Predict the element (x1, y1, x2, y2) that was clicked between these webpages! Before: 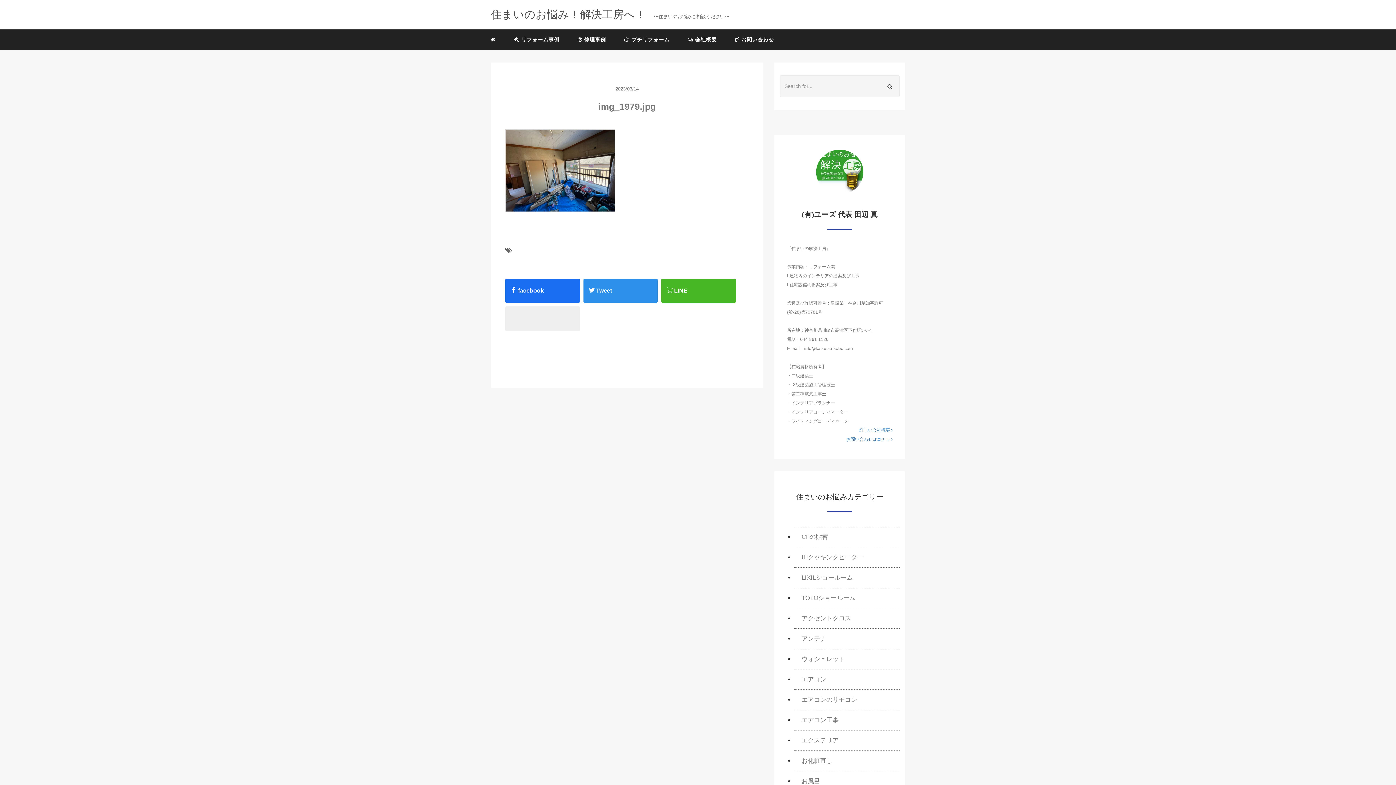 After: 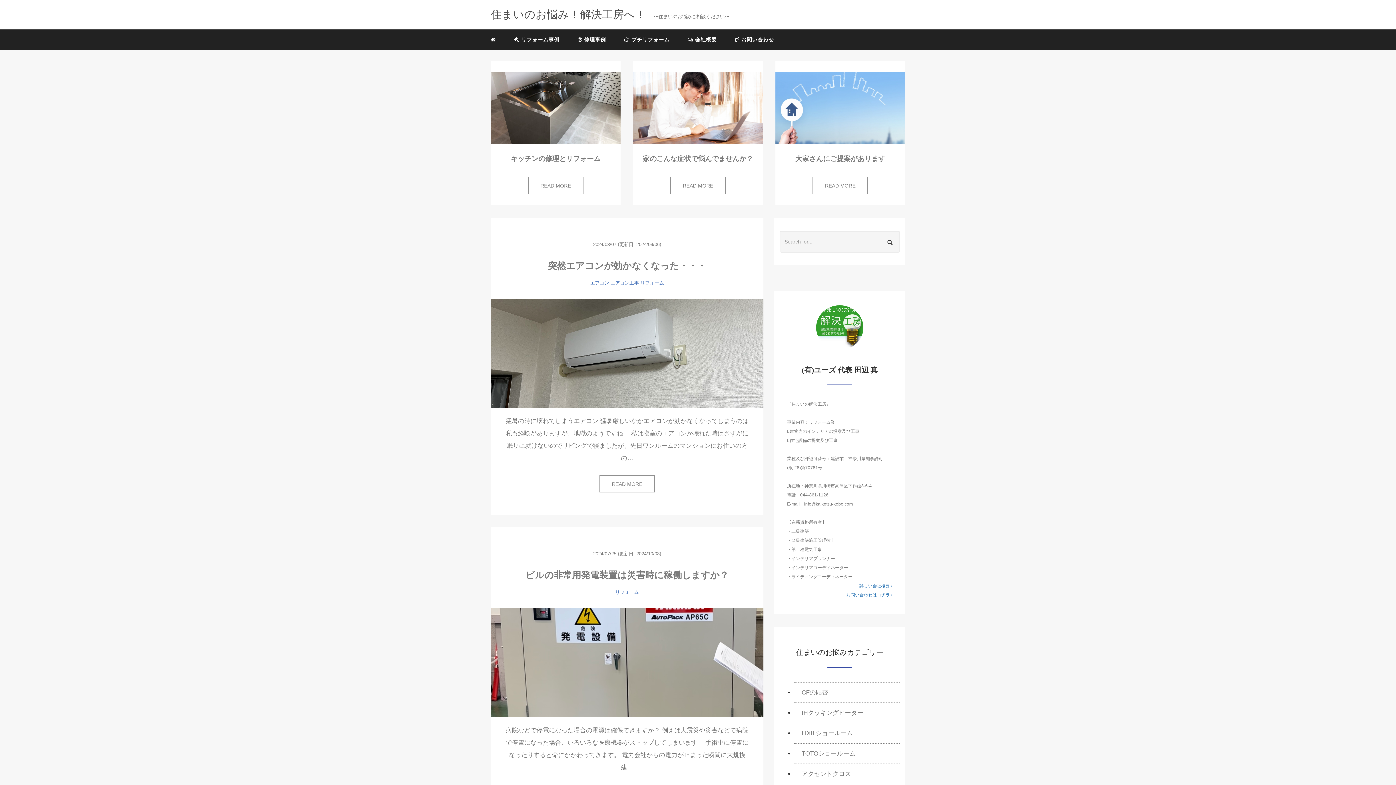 Action: bbox: (485, 30, 501, 48)